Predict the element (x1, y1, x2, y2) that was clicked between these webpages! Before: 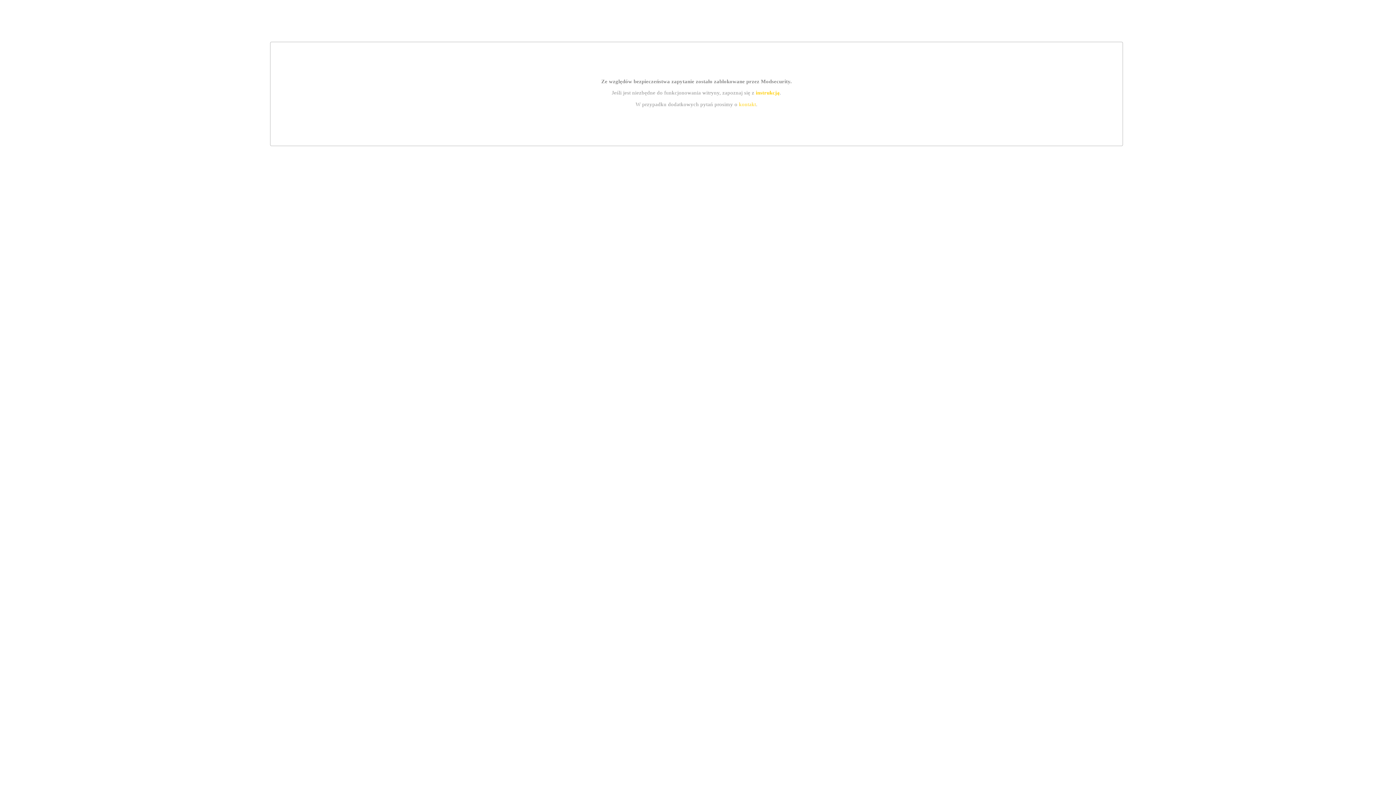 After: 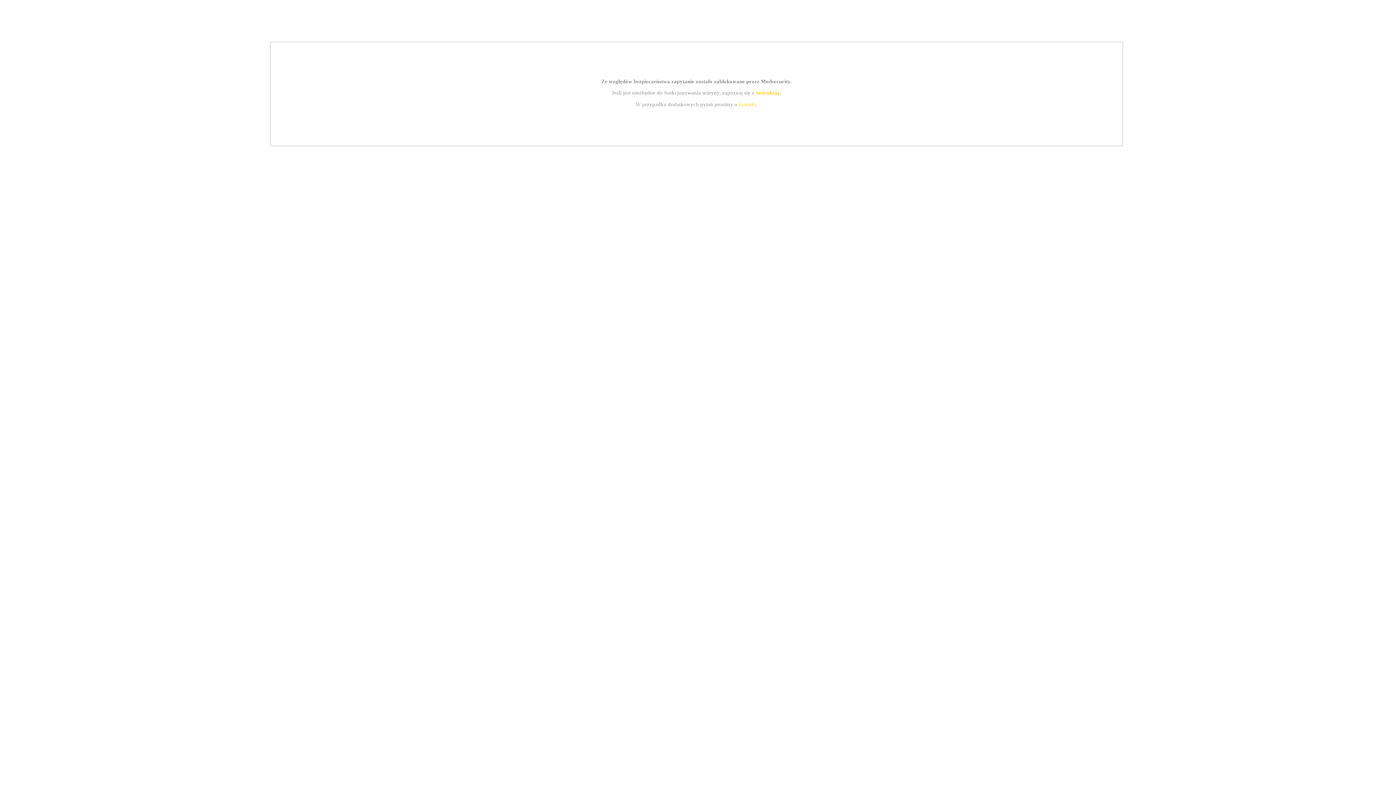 Action: bbox: (739, 101, 756, 107) label: kontakt